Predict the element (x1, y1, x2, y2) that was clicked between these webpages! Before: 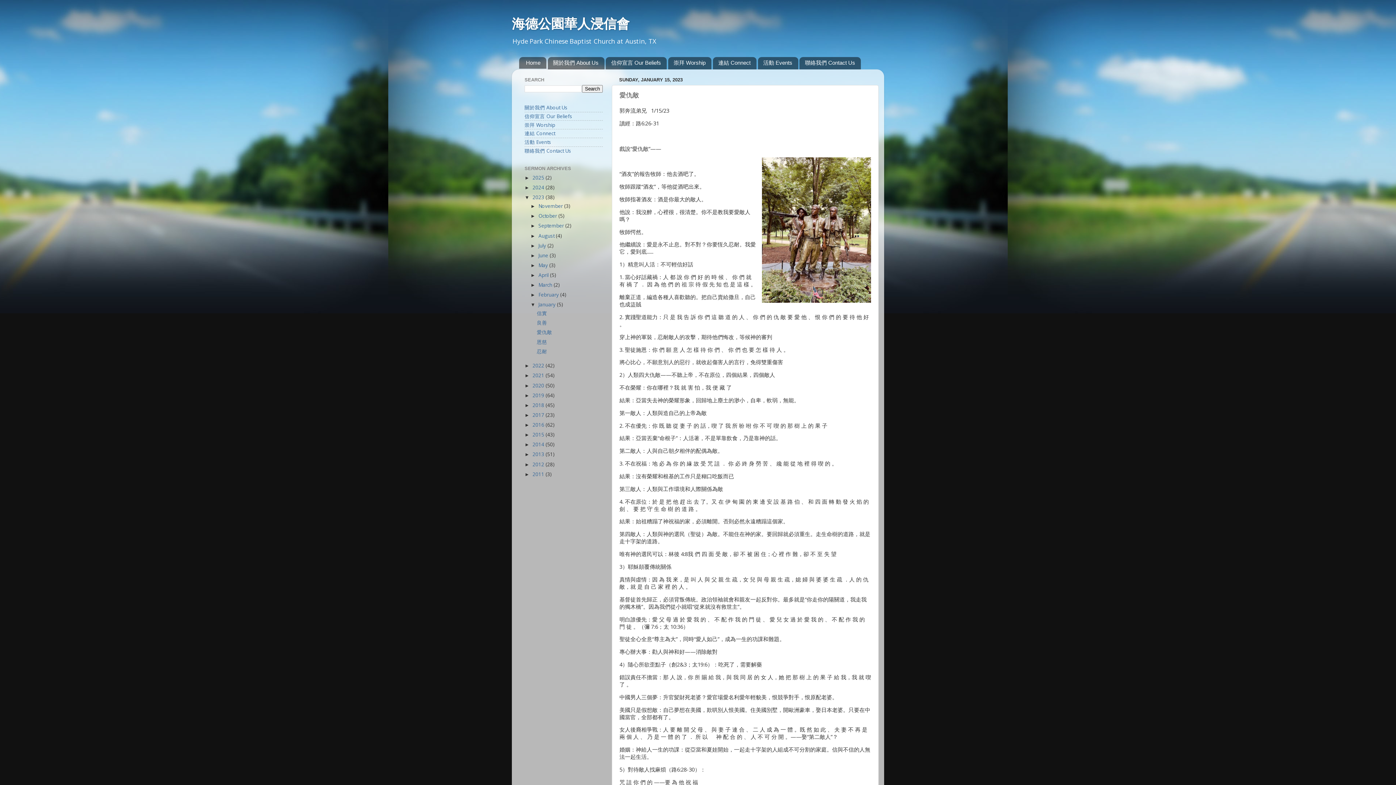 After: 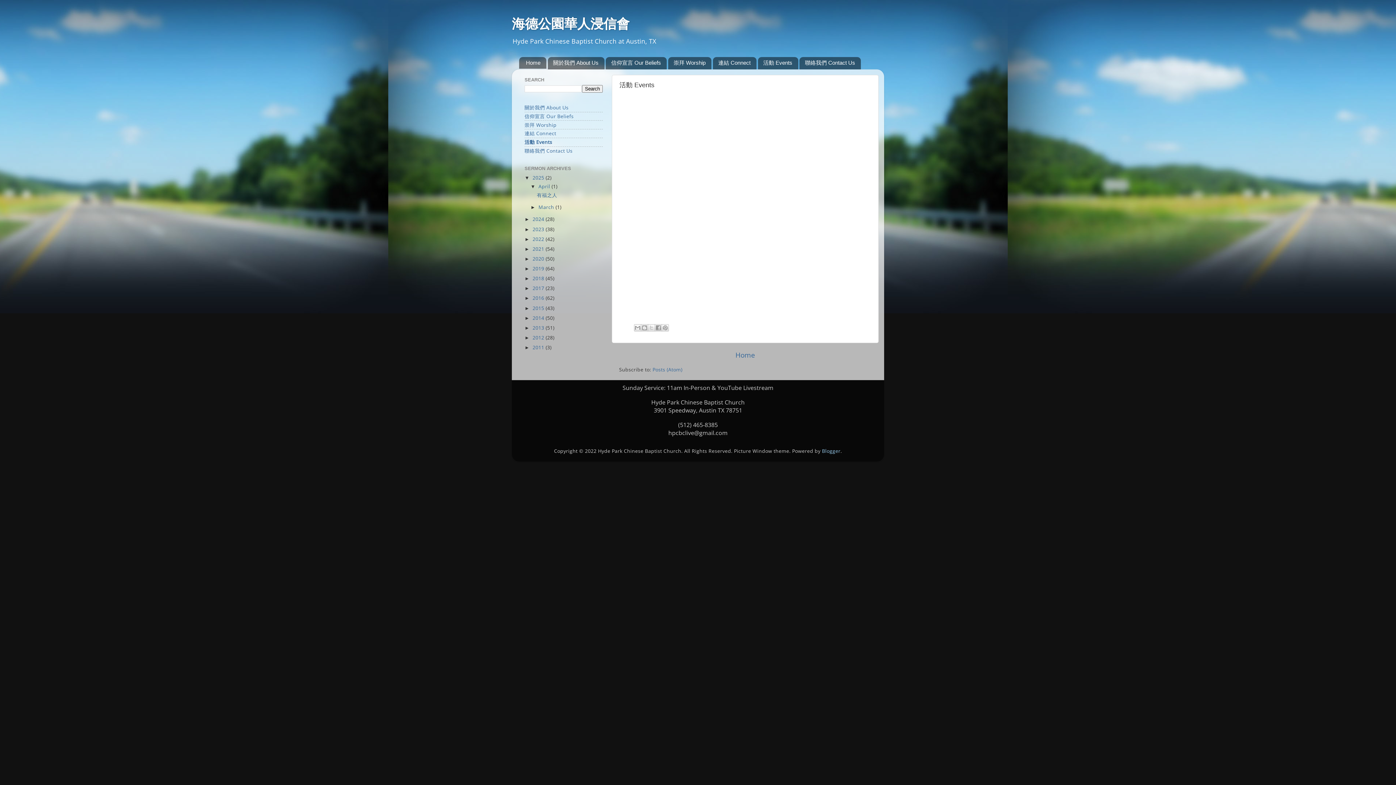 Action: label: 活動 Events bbox: (524, 138, 551, 145)